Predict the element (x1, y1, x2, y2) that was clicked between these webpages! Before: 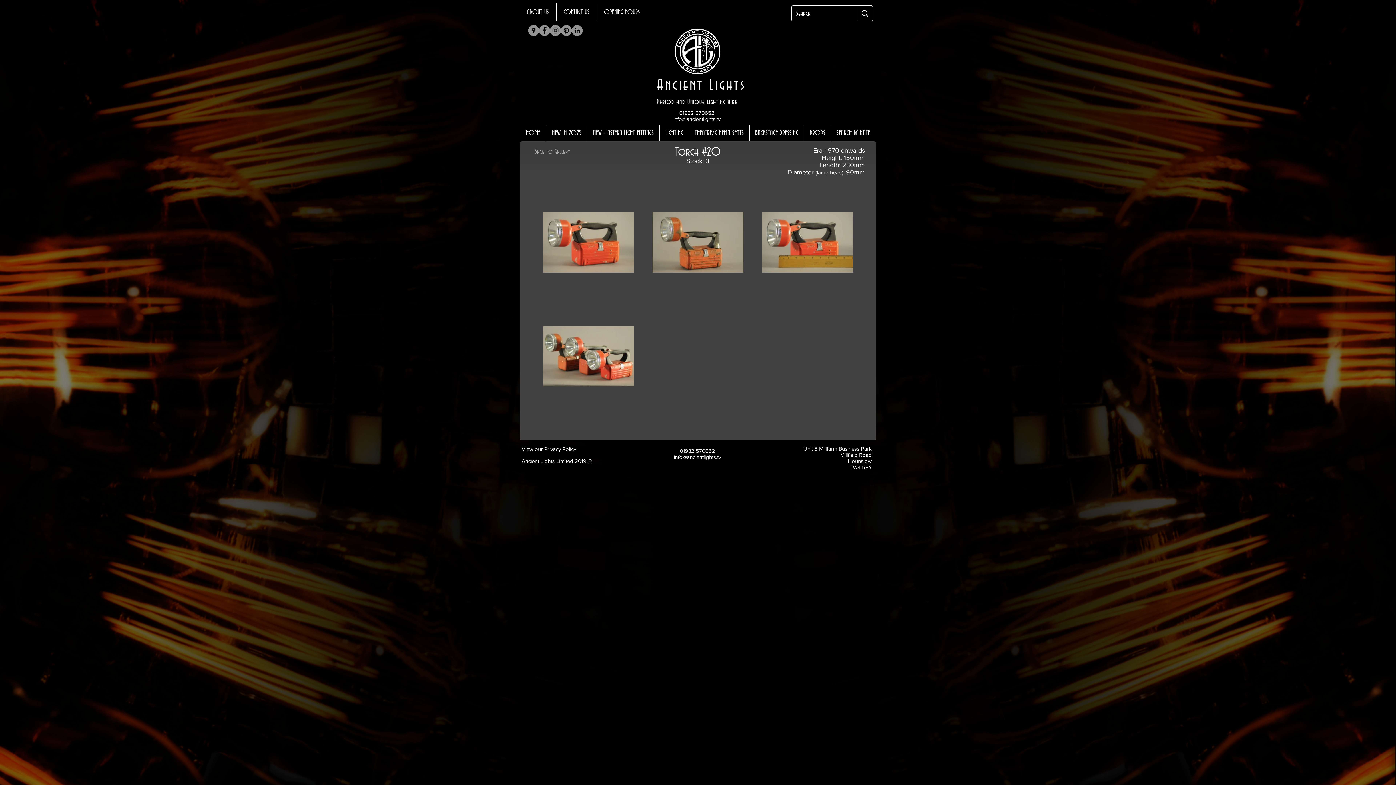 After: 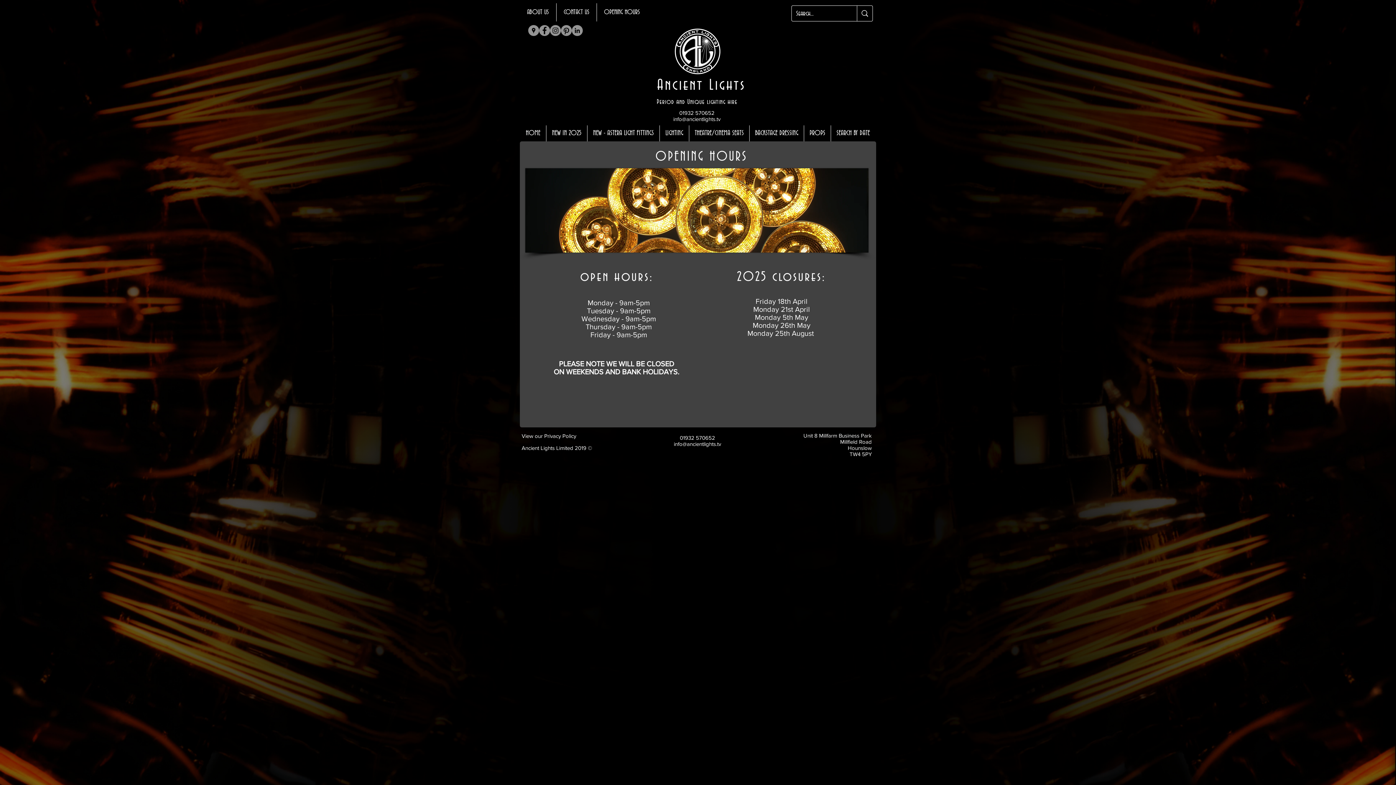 Action: bbox: (597, 3, 647, 21) label: OPENING HOURS